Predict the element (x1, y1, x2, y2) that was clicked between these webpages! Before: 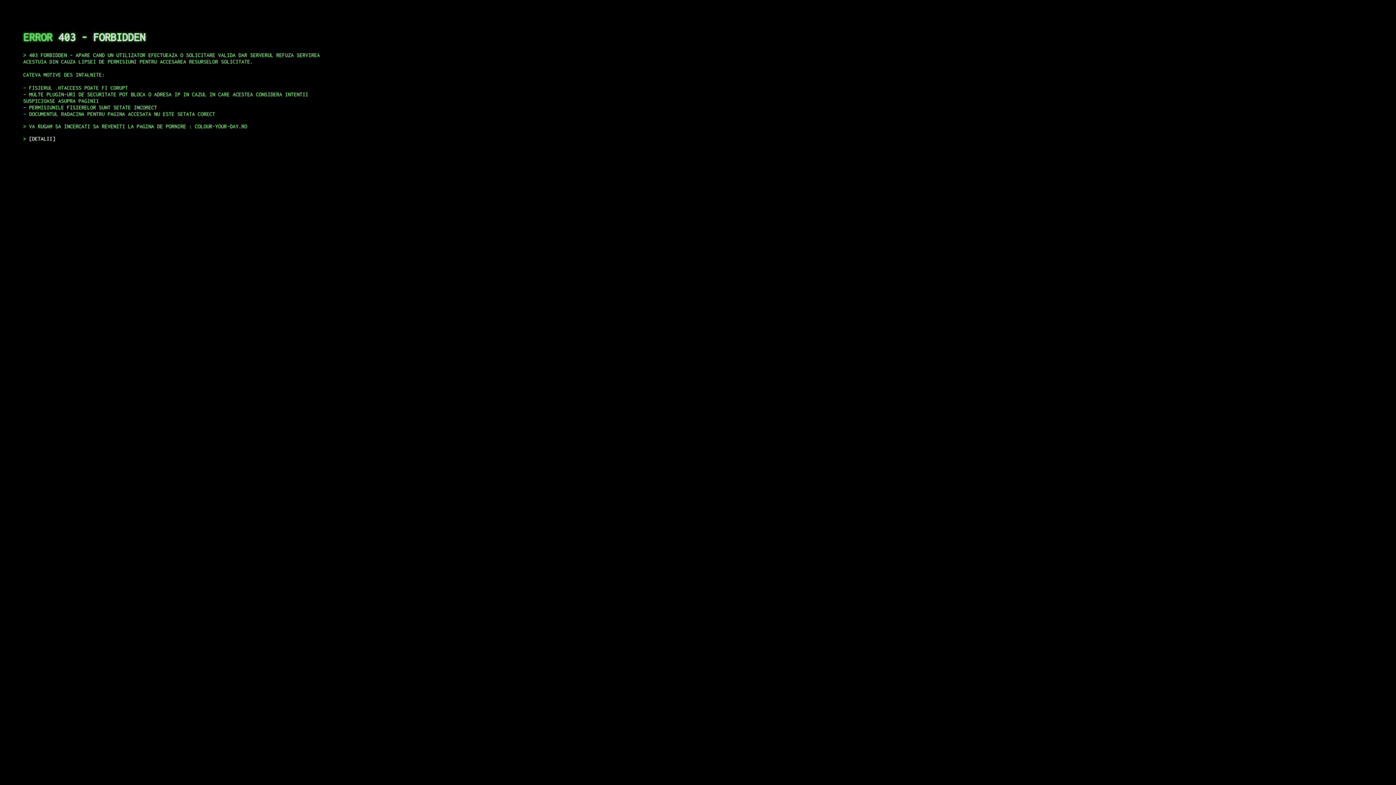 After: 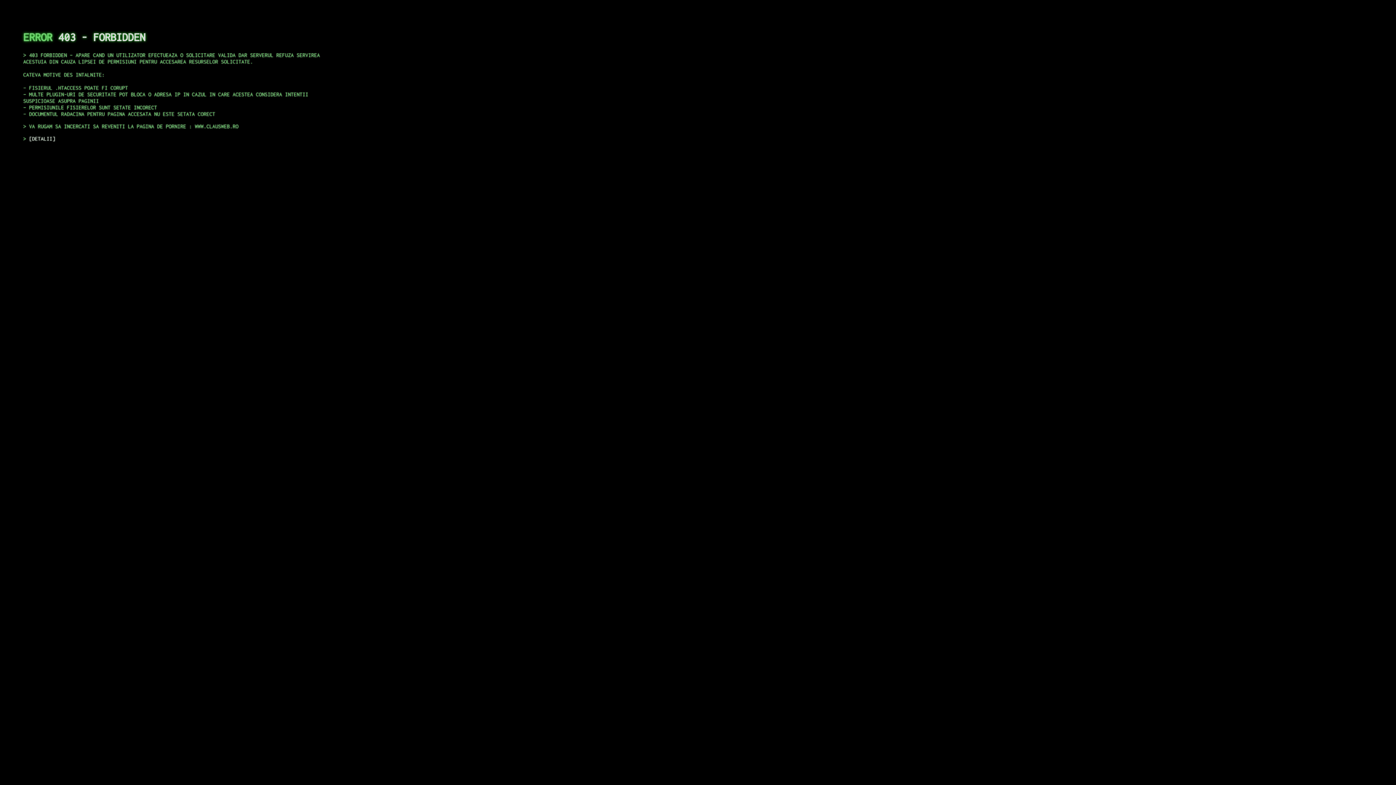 Action: label: DETALII bbox: (29, 135, 55, 141)